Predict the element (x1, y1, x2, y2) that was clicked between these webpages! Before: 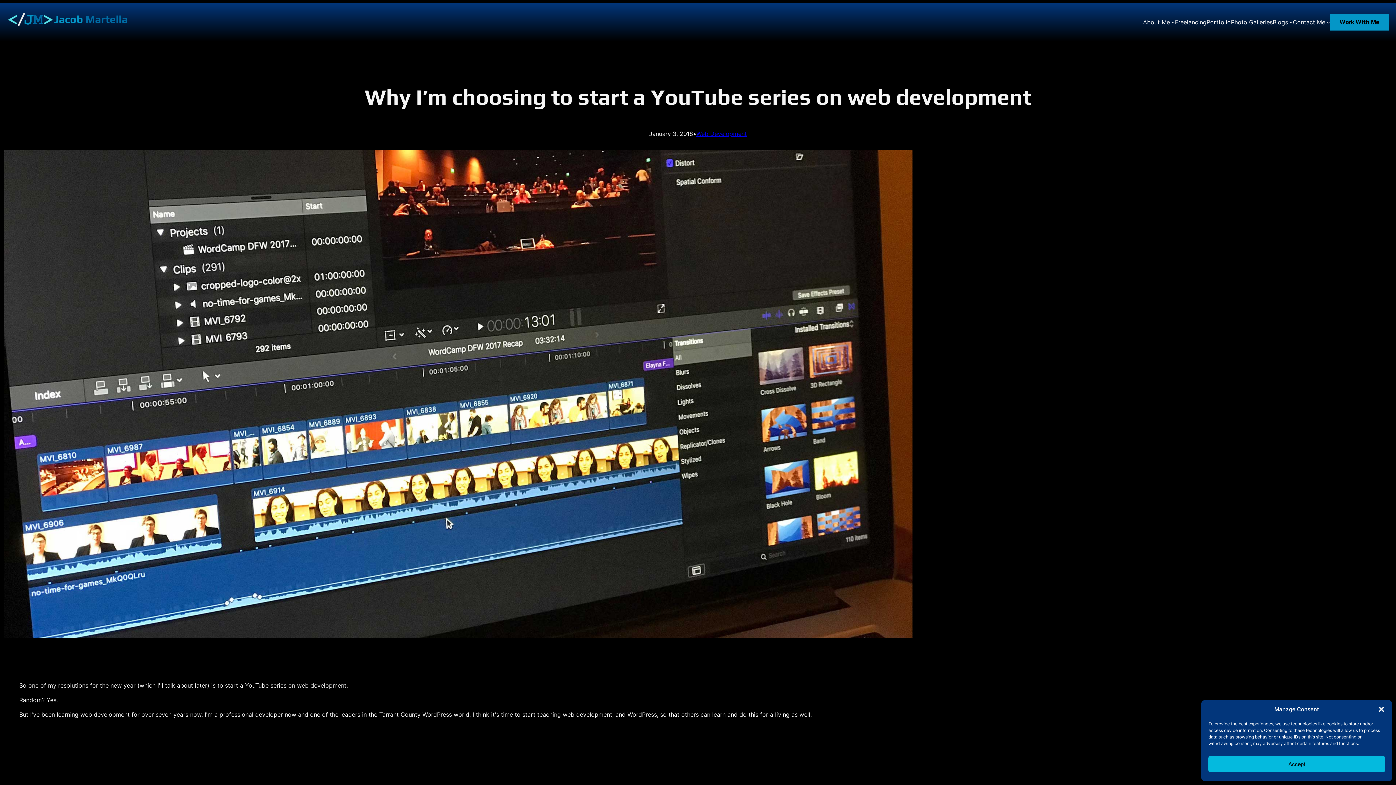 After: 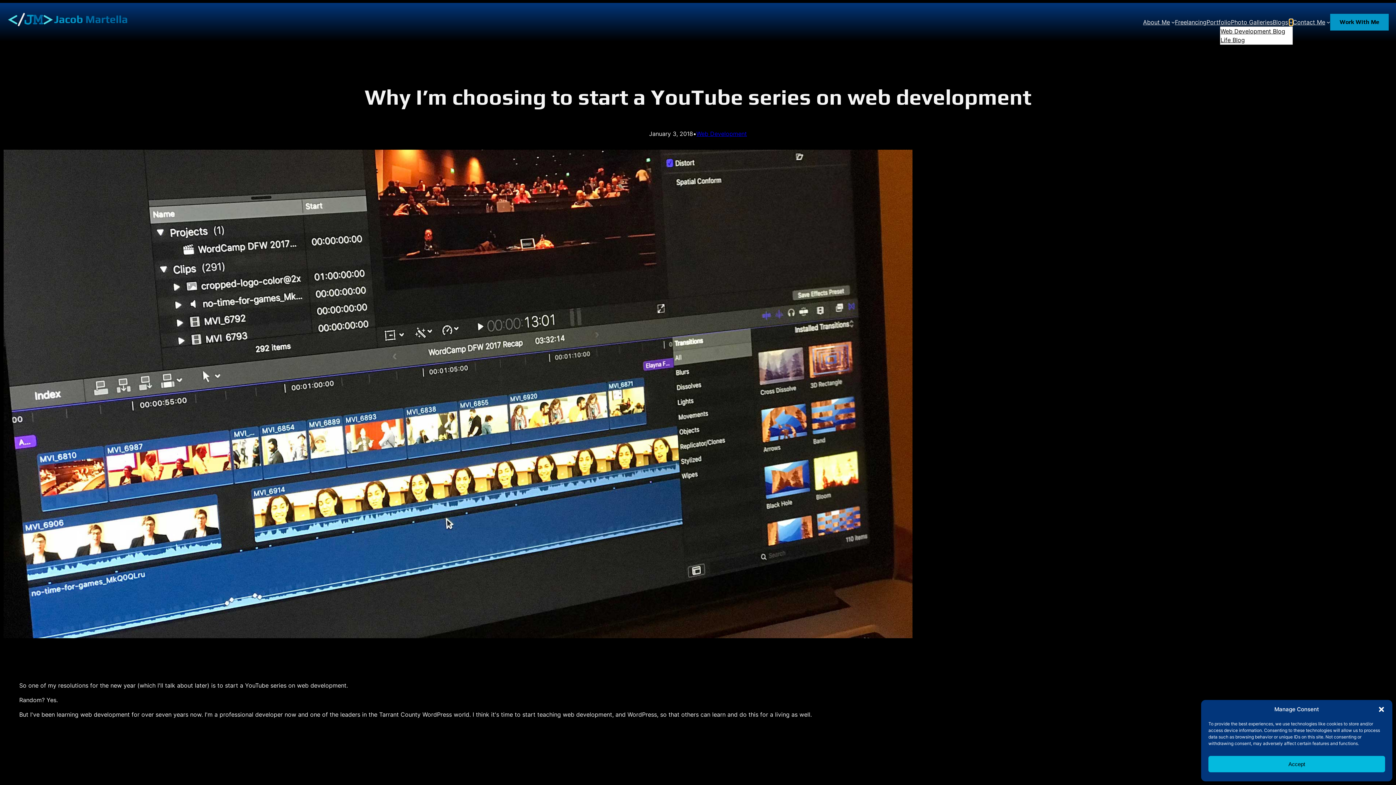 Action: bbox: (1289, 20, 1293, 23) label: Blogs submenu